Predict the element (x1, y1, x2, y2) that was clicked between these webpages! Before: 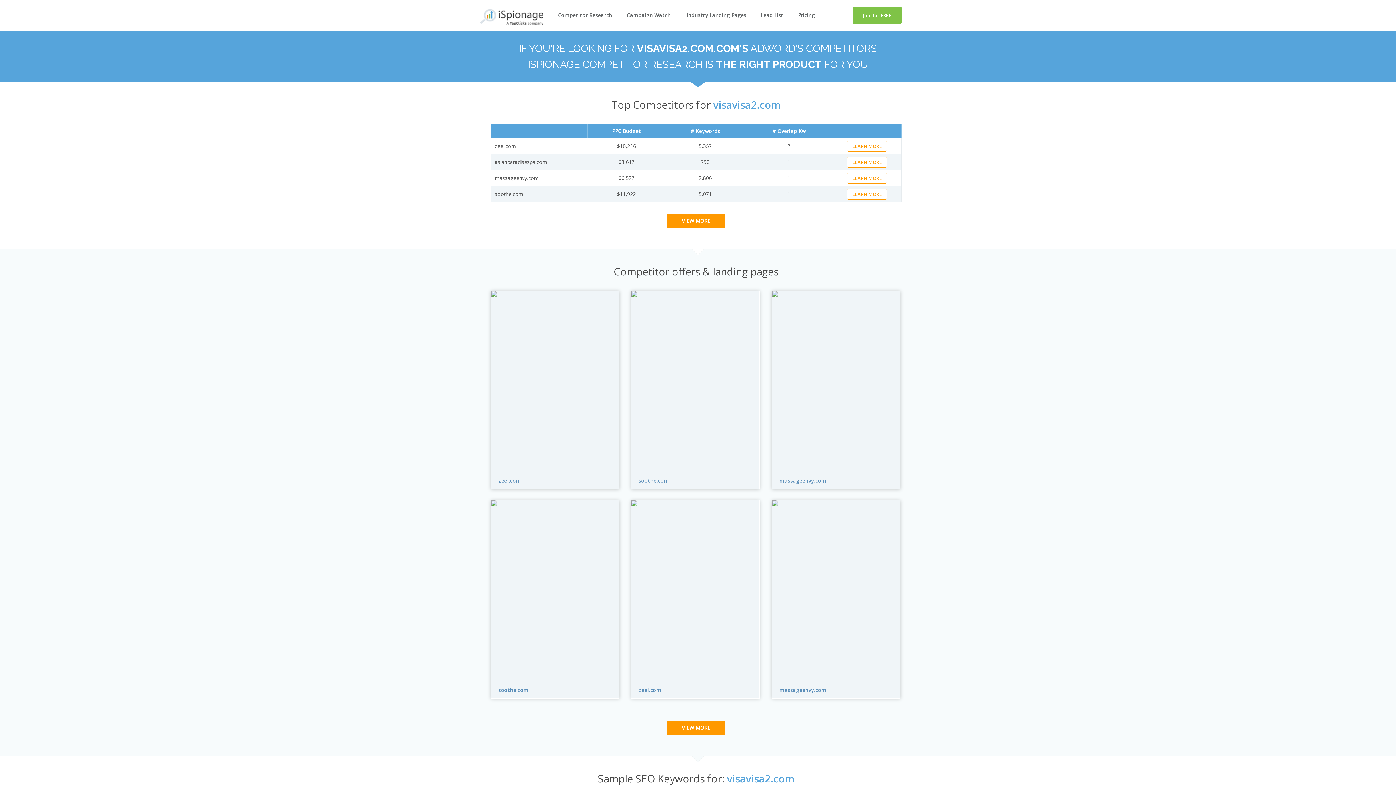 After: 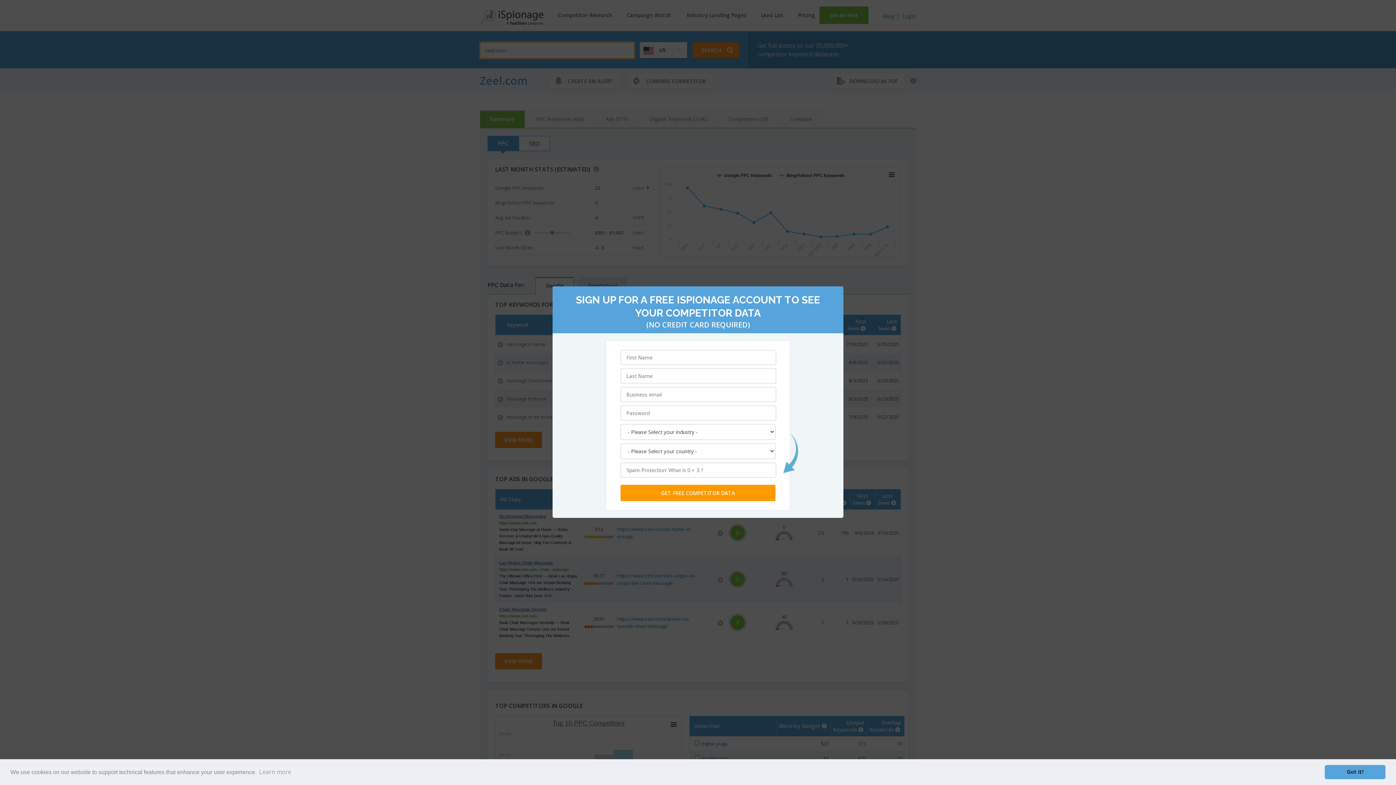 Action: bbox: (498, 477, 521, 484) label: zeel.com